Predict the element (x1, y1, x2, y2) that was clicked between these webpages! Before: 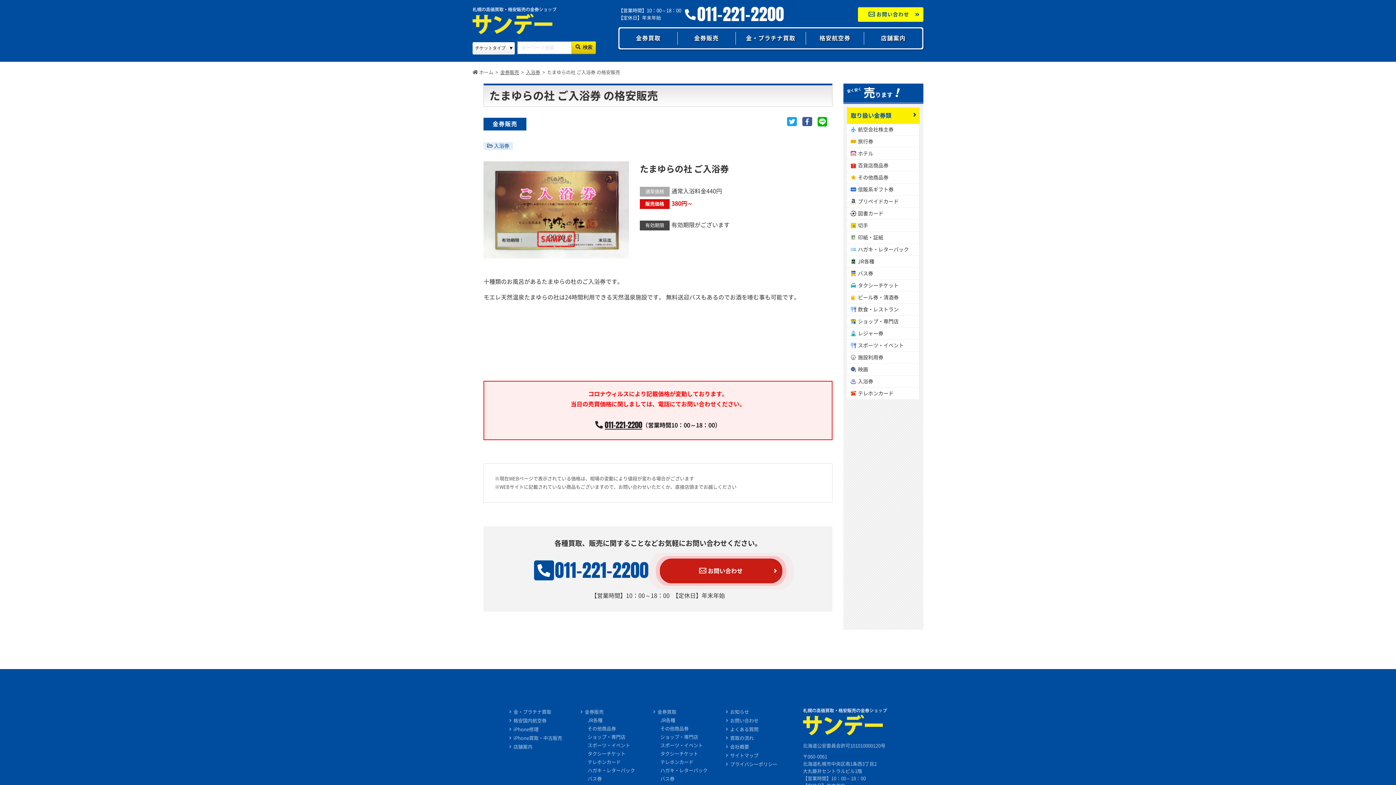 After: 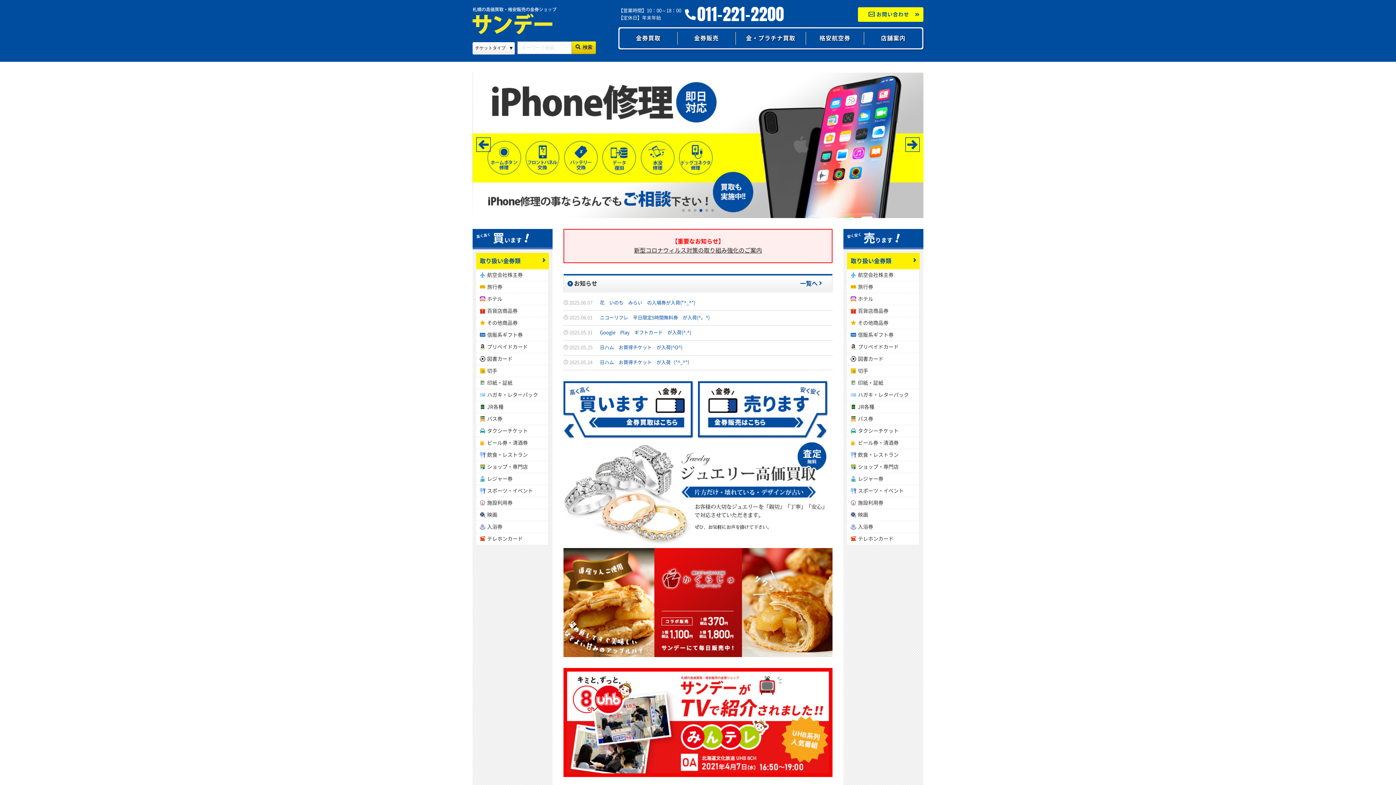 Action: bbox: (803, 708, 887, 735)